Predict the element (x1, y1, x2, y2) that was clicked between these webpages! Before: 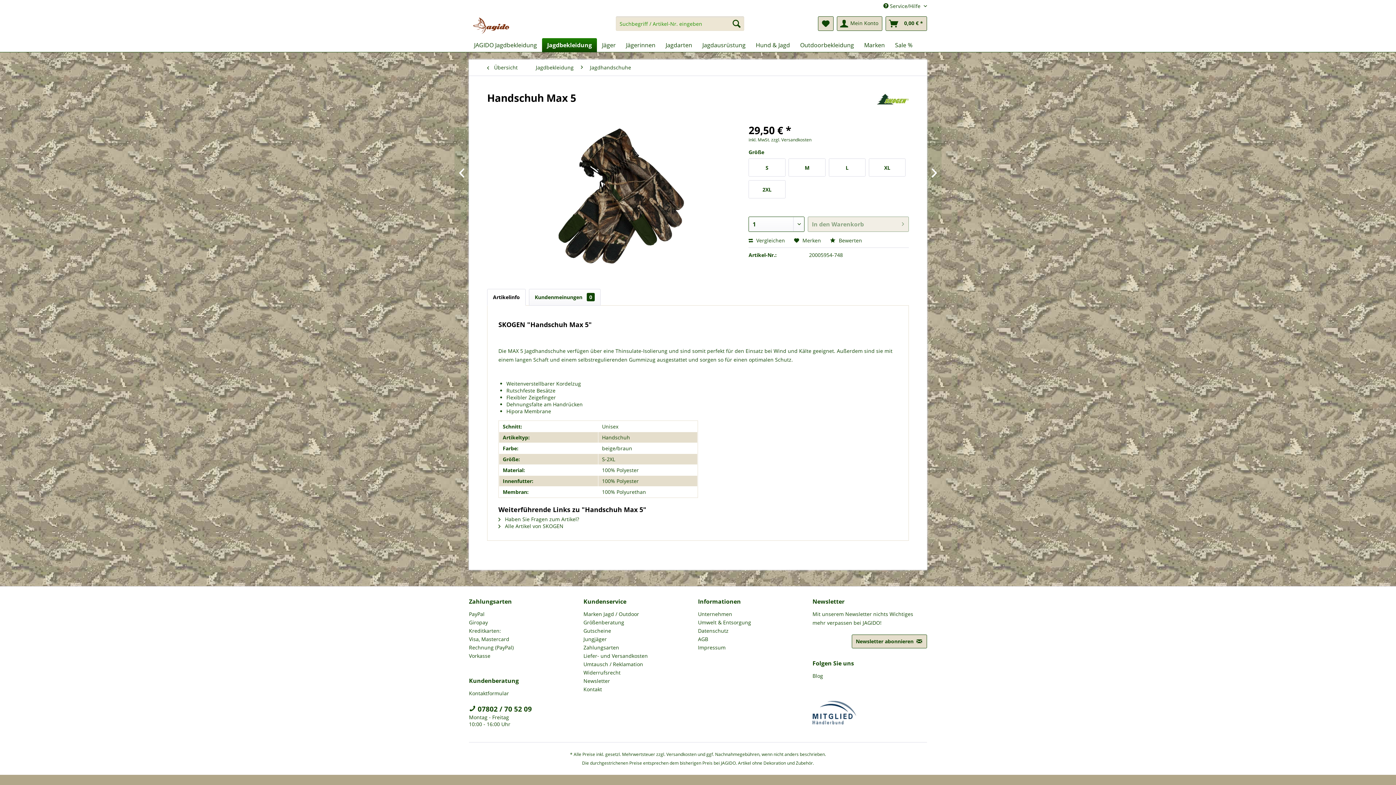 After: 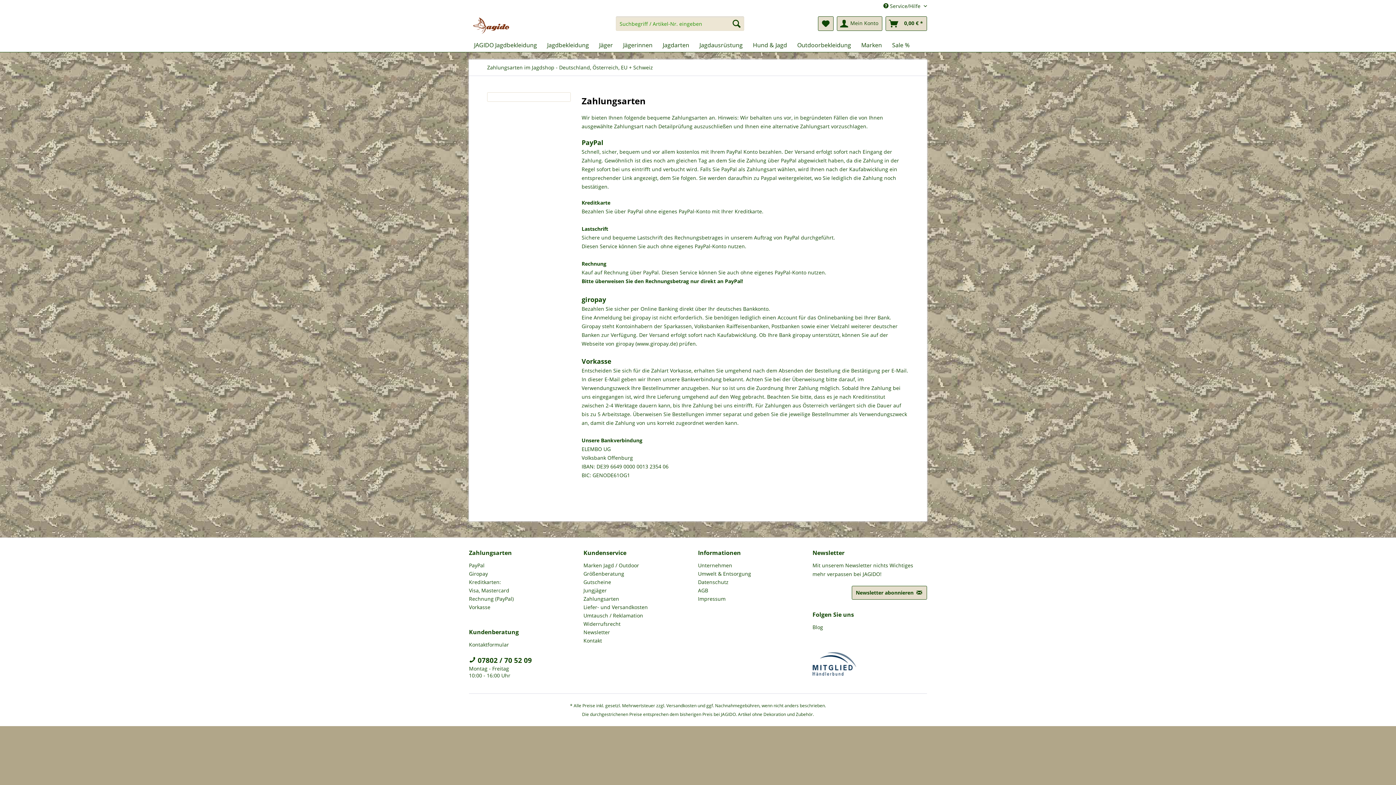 Action: label: Rechnung (PayPal) bbox: (469, 643, 580, 652)